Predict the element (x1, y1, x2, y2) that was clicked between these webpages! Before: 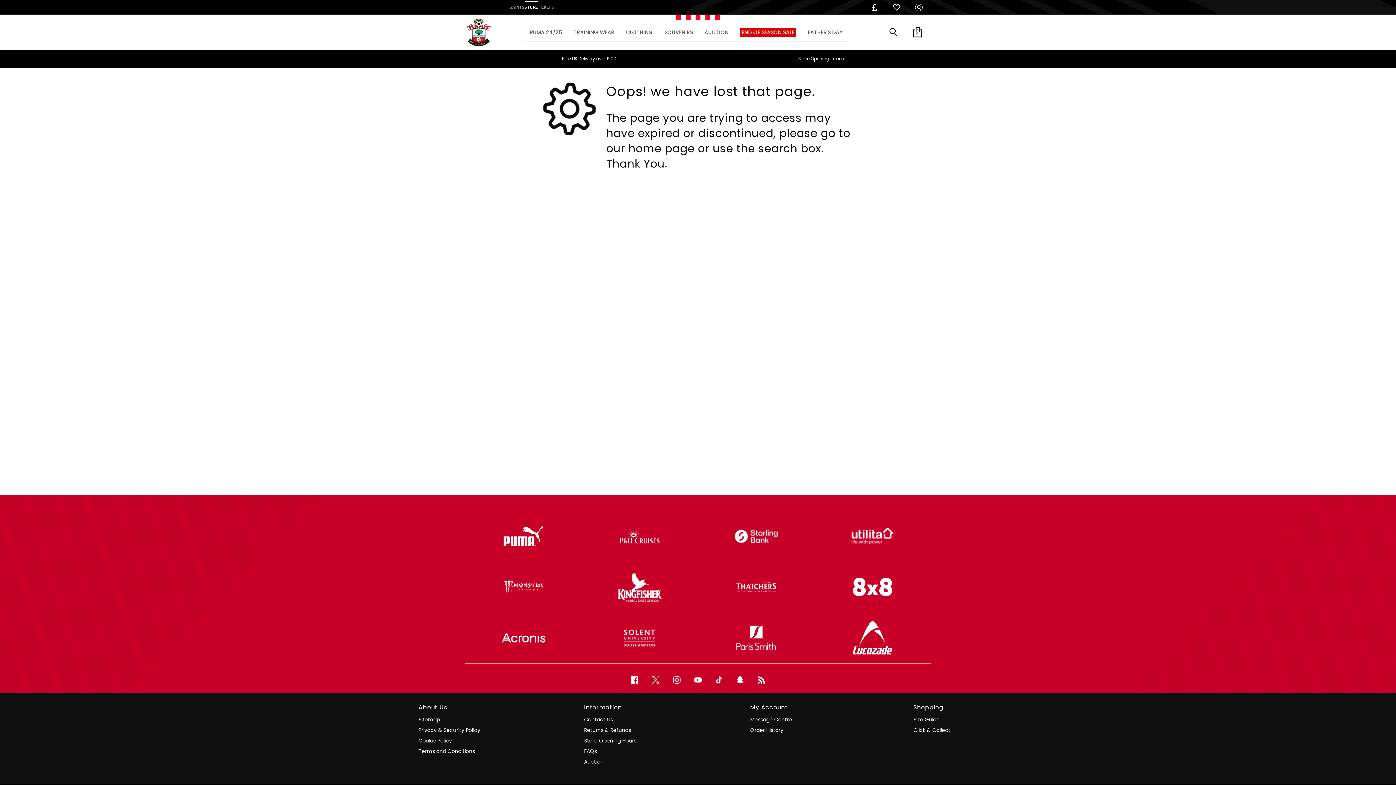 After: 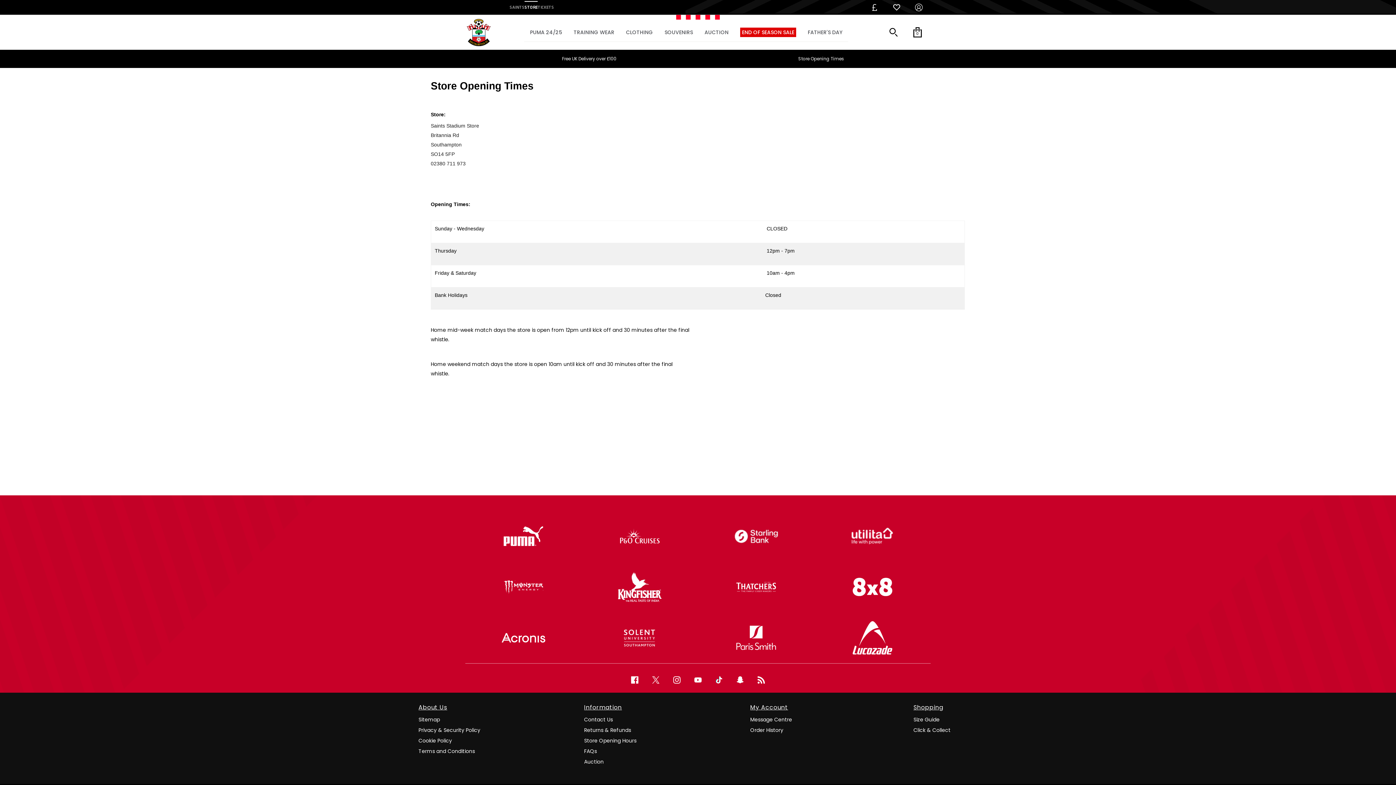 Action: bbox: (584, 737, 636, 744) label: Store Opening Hours